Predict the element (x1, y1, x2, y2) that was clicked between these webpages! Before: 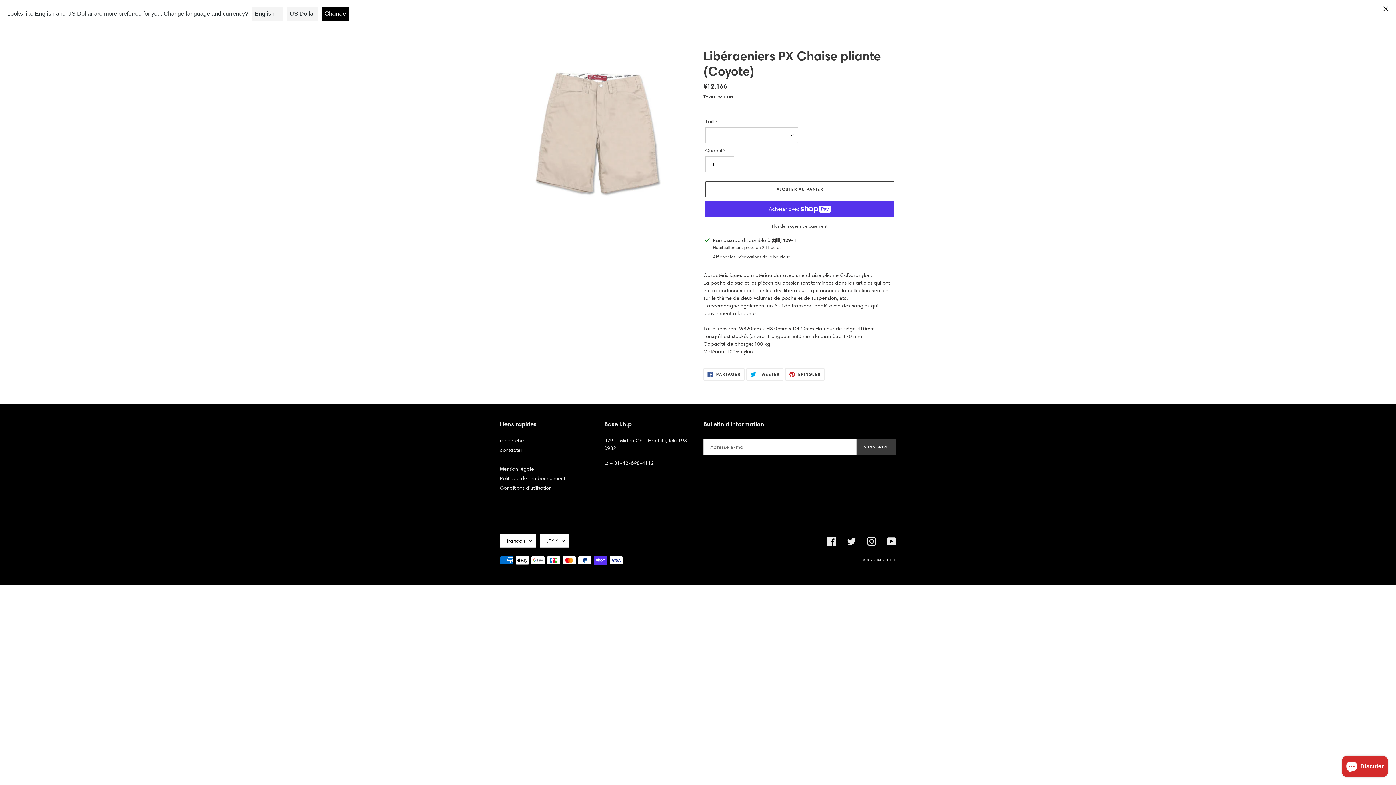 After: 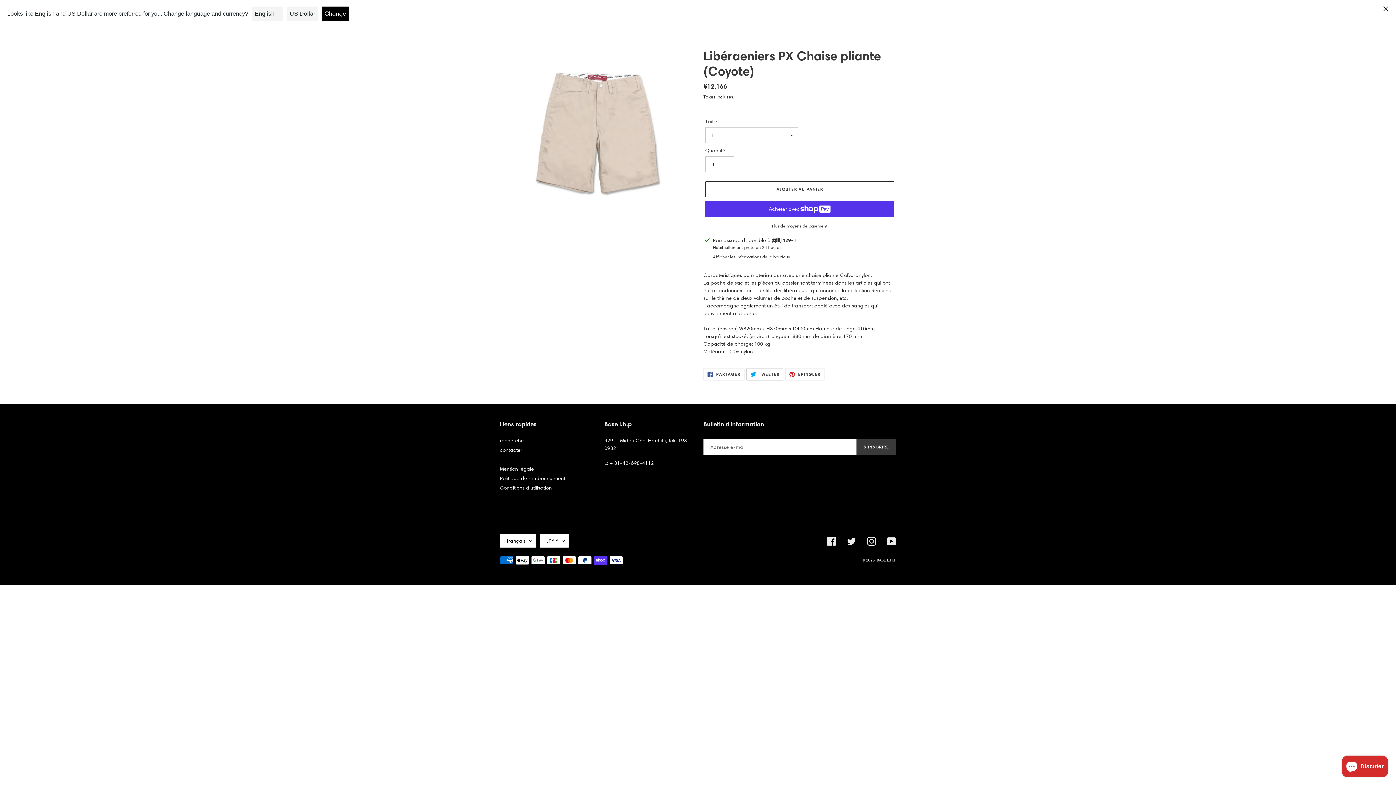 Action: bbox: (746, 368, 783, 380) label:  TWEETER
TWEETER SUR TWITTER